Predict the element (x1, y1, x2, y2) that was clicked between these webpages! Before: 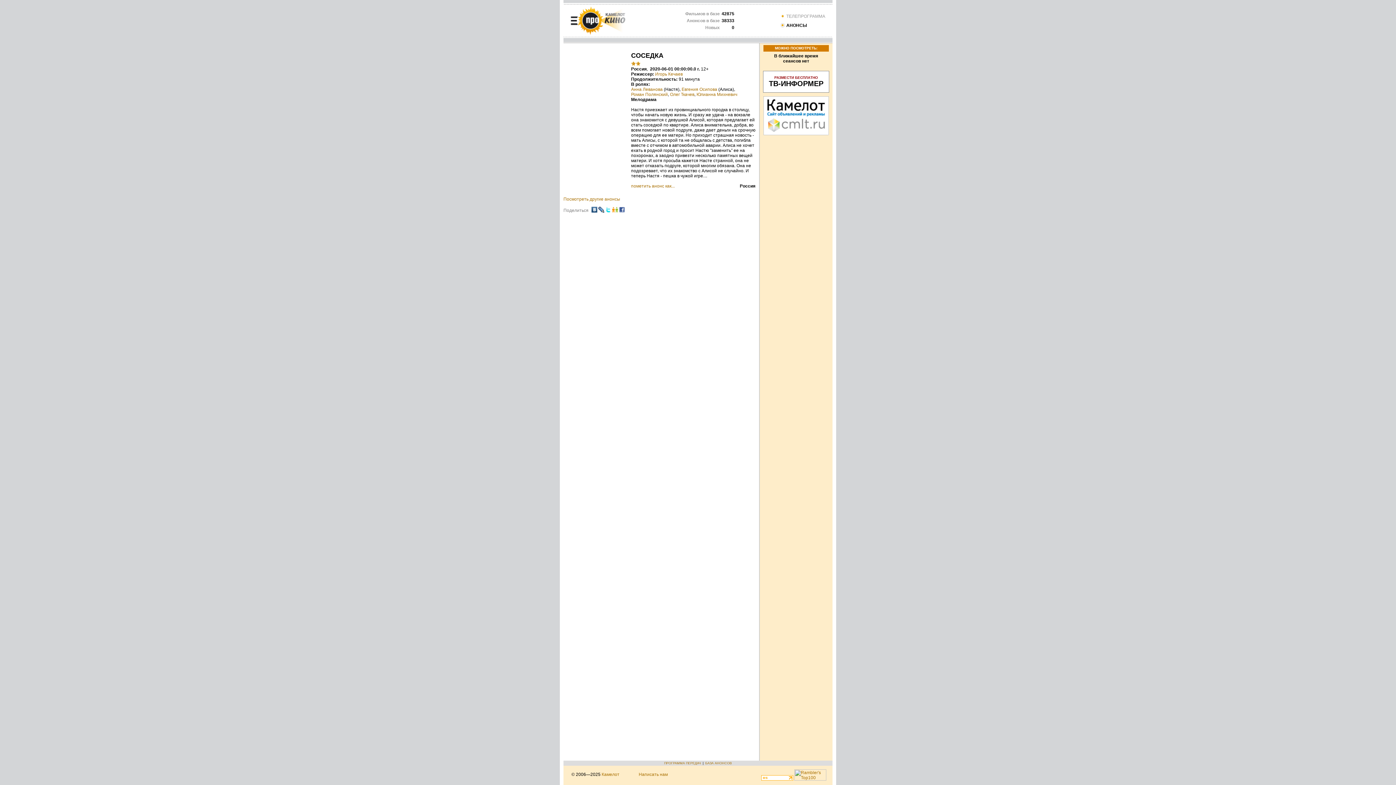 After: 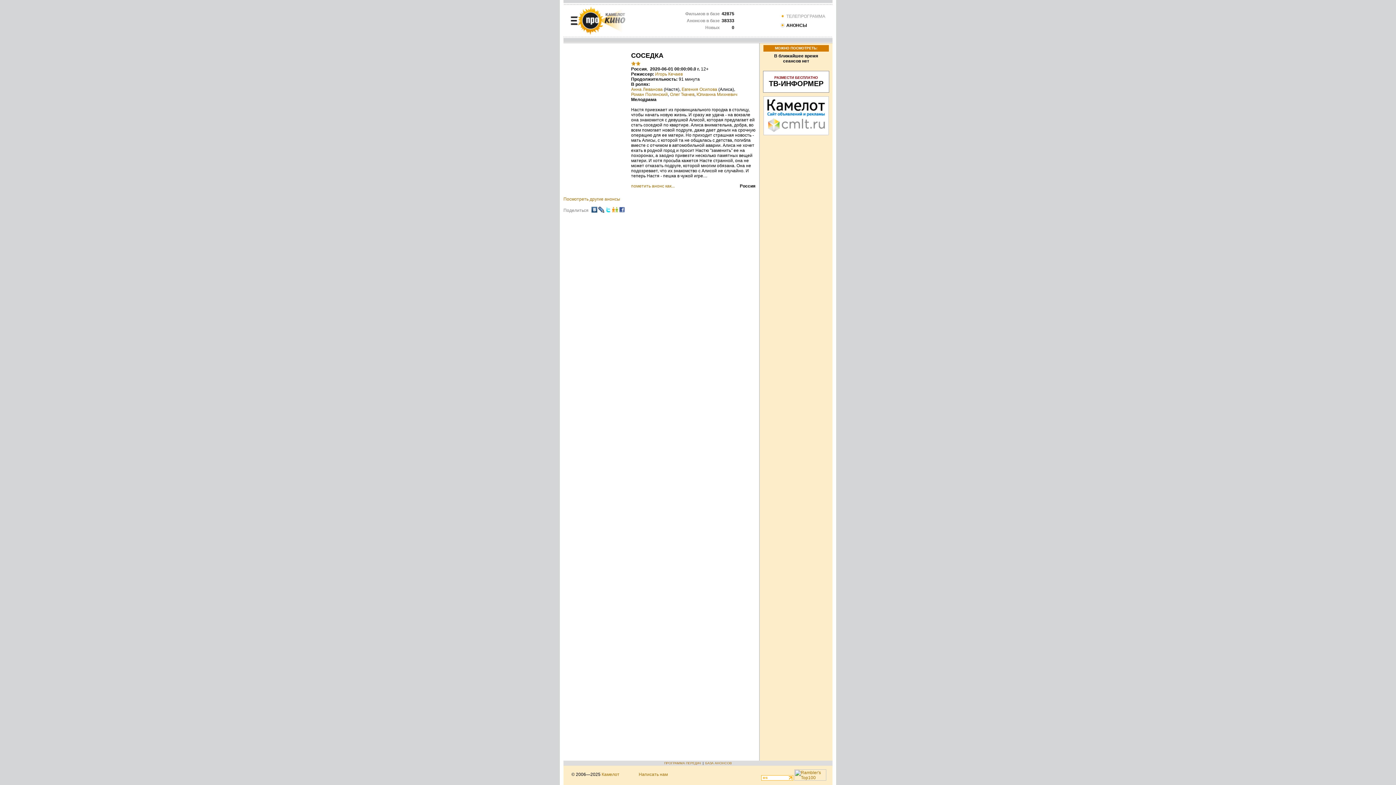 Action: bbox: (598, 208, 604, 213)